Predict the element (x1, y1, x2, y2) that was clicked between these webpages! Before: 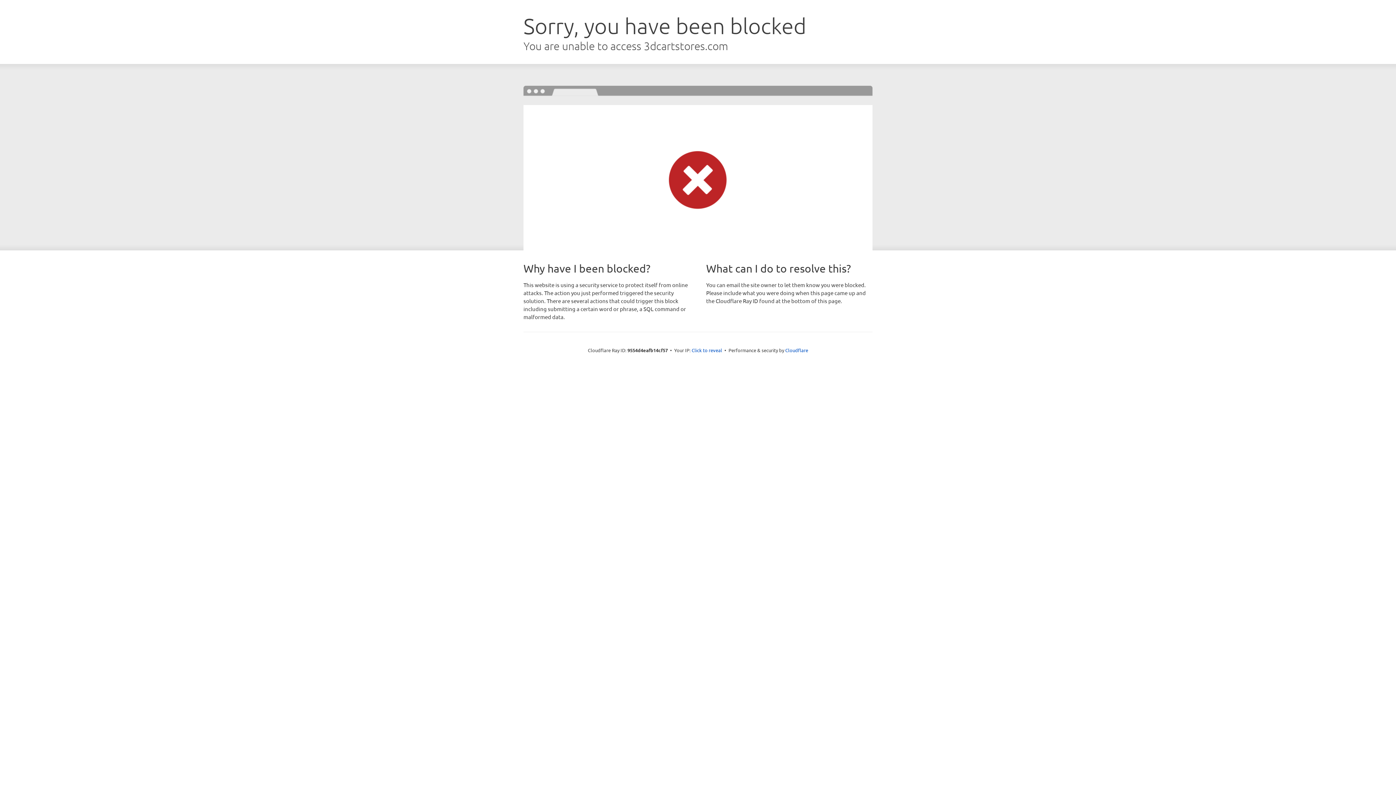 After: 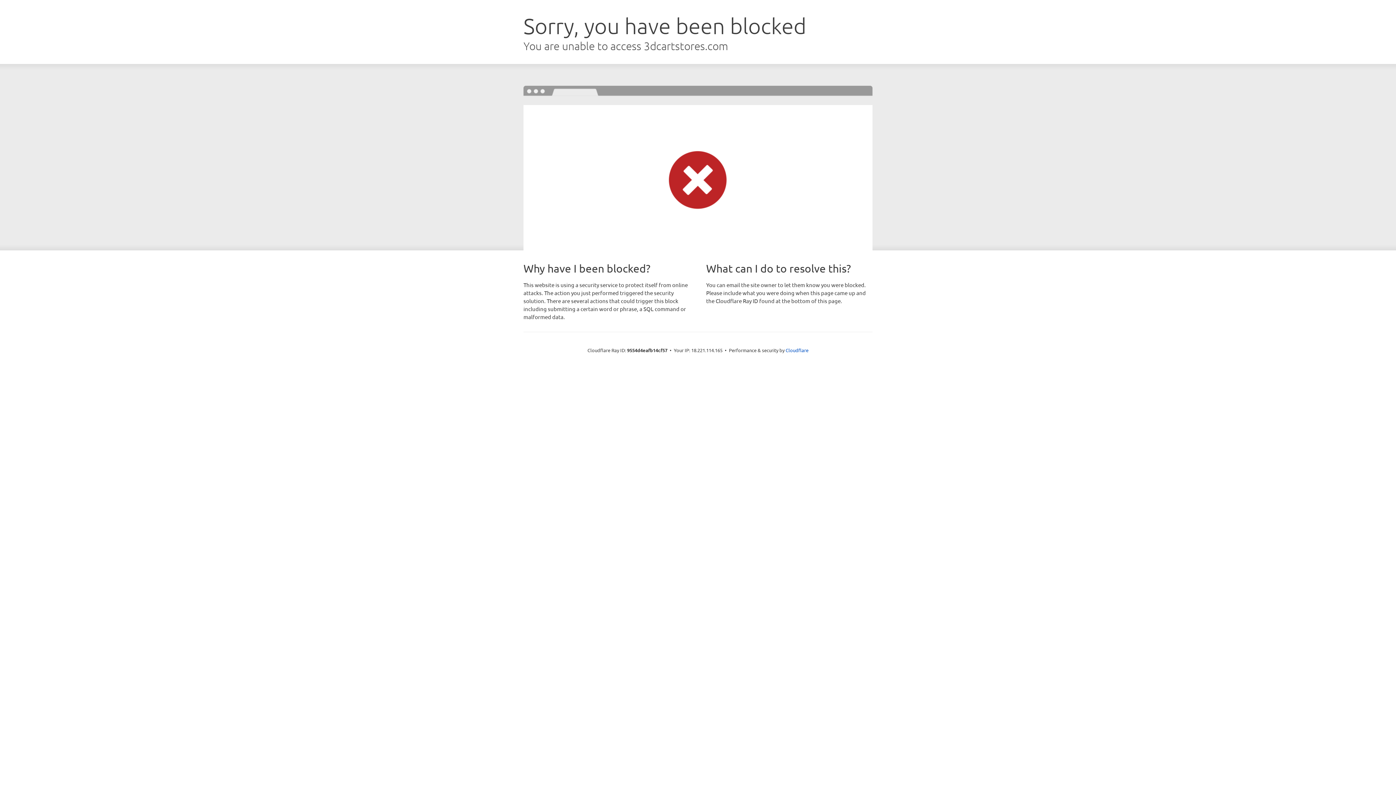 Action: label: Click to reveal bbox: (691, 346, 722, 353)